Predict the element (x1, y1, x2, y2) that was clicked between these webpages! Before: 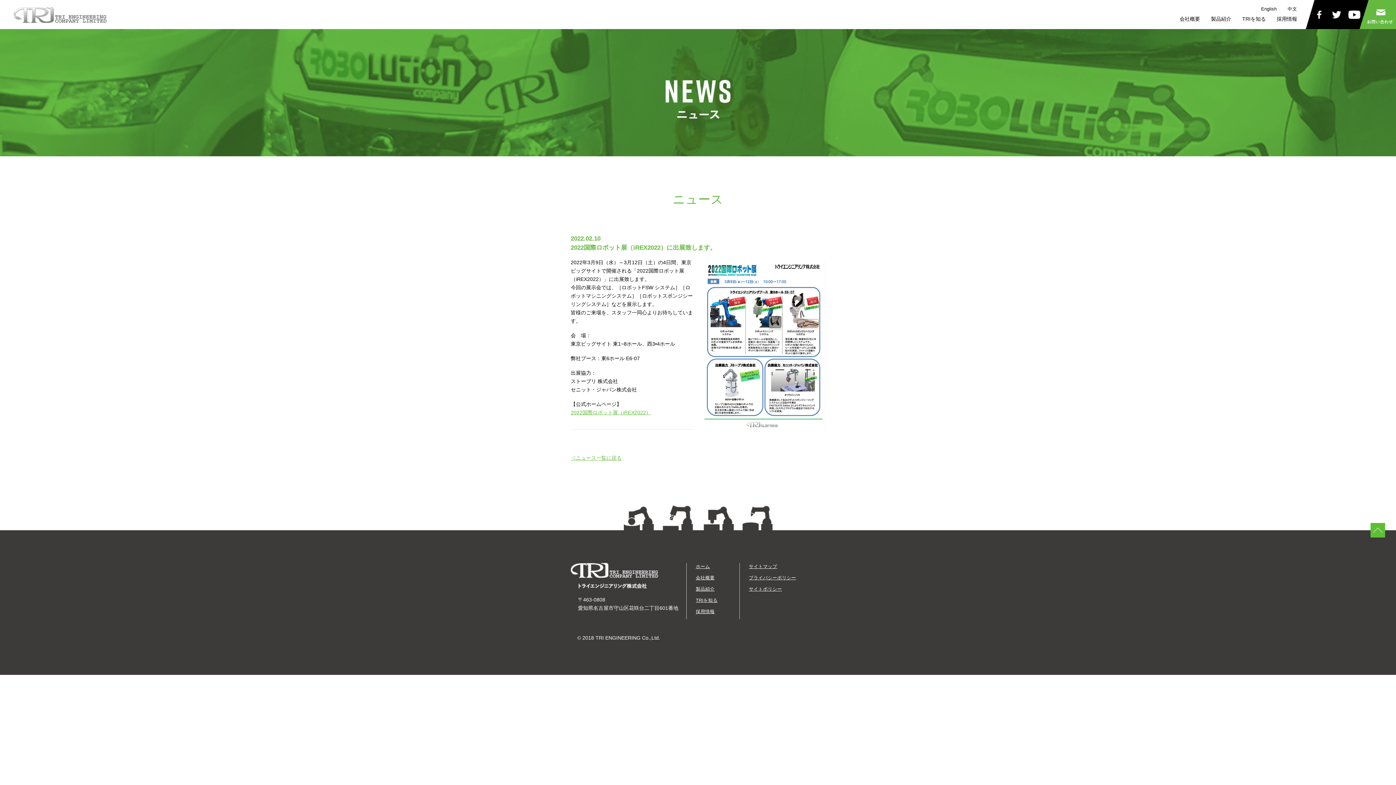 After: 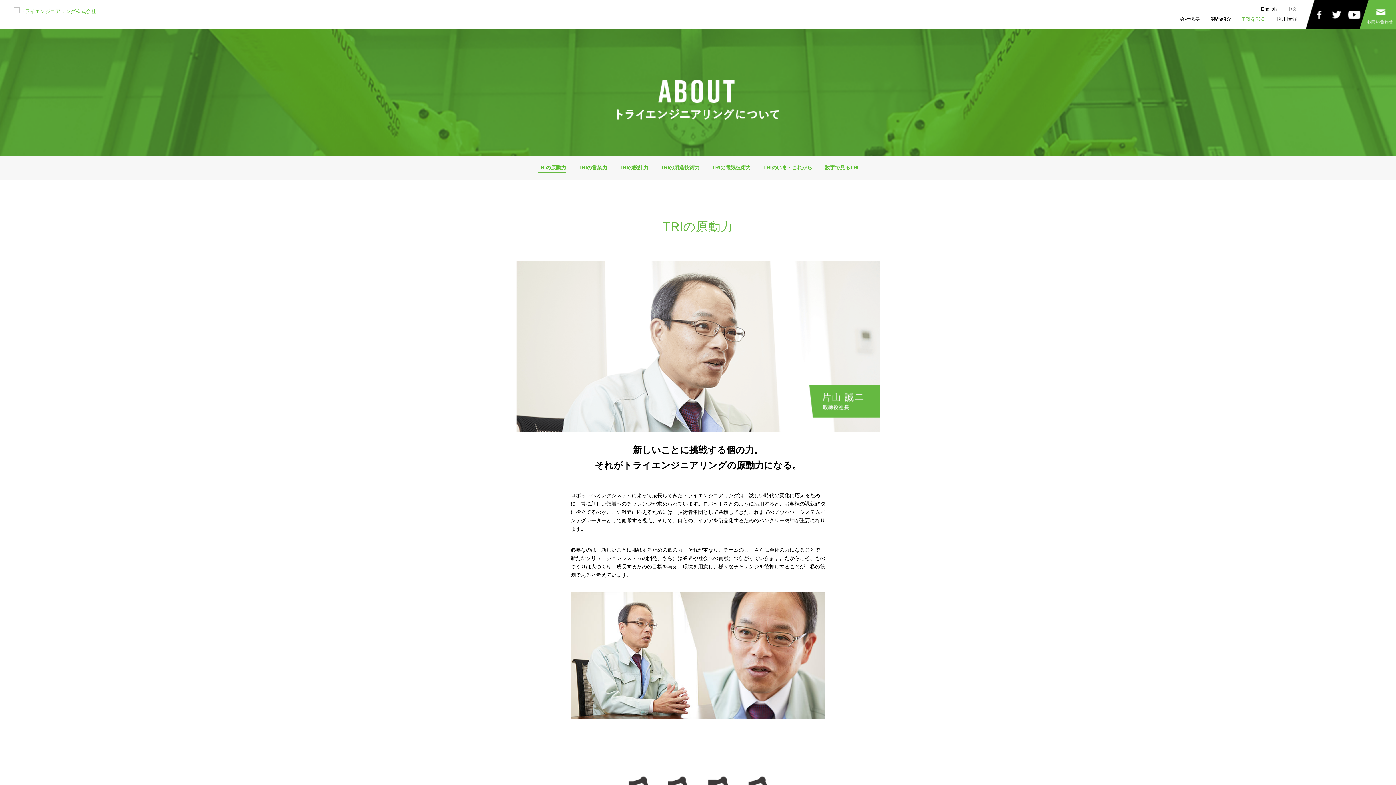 Action: label: TRIを知る bbox: (696, 598, 717, 603)